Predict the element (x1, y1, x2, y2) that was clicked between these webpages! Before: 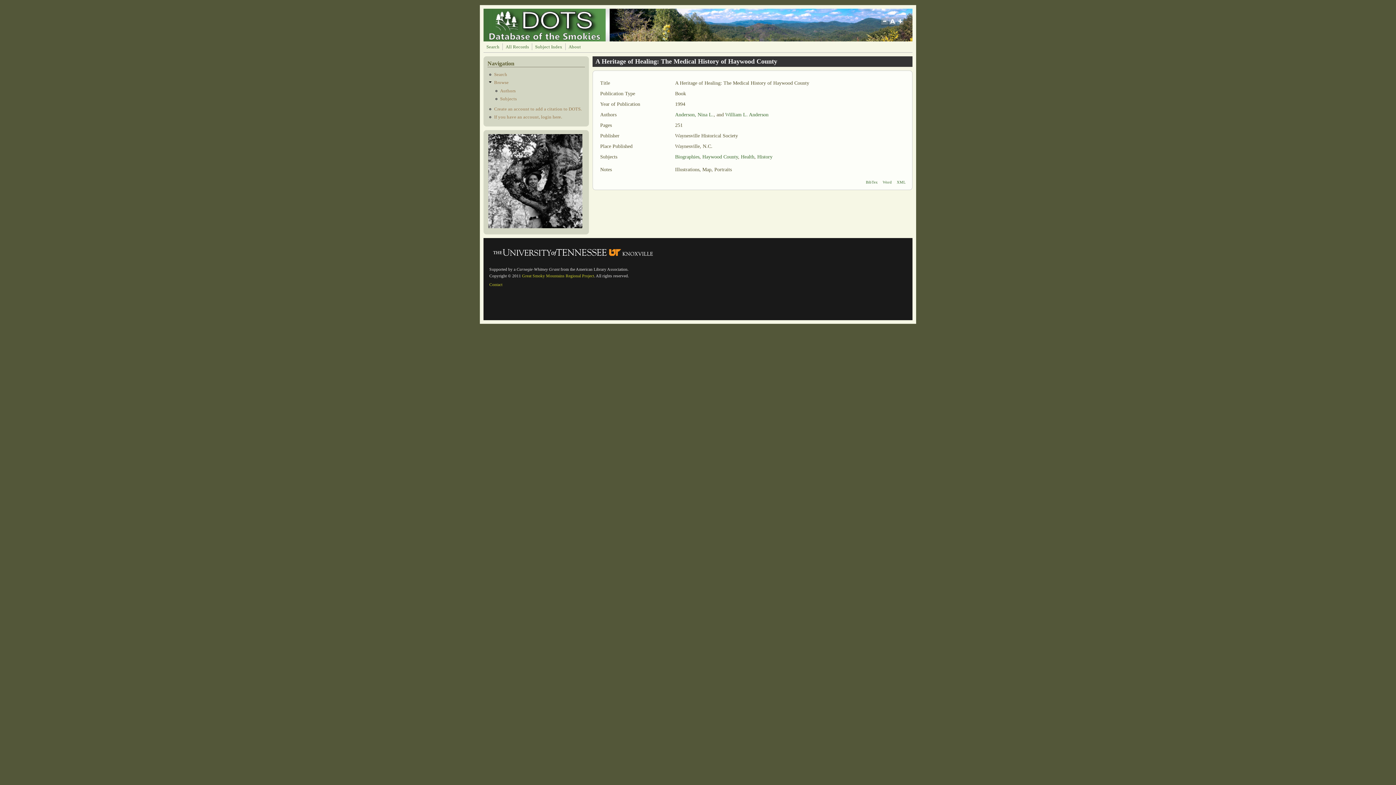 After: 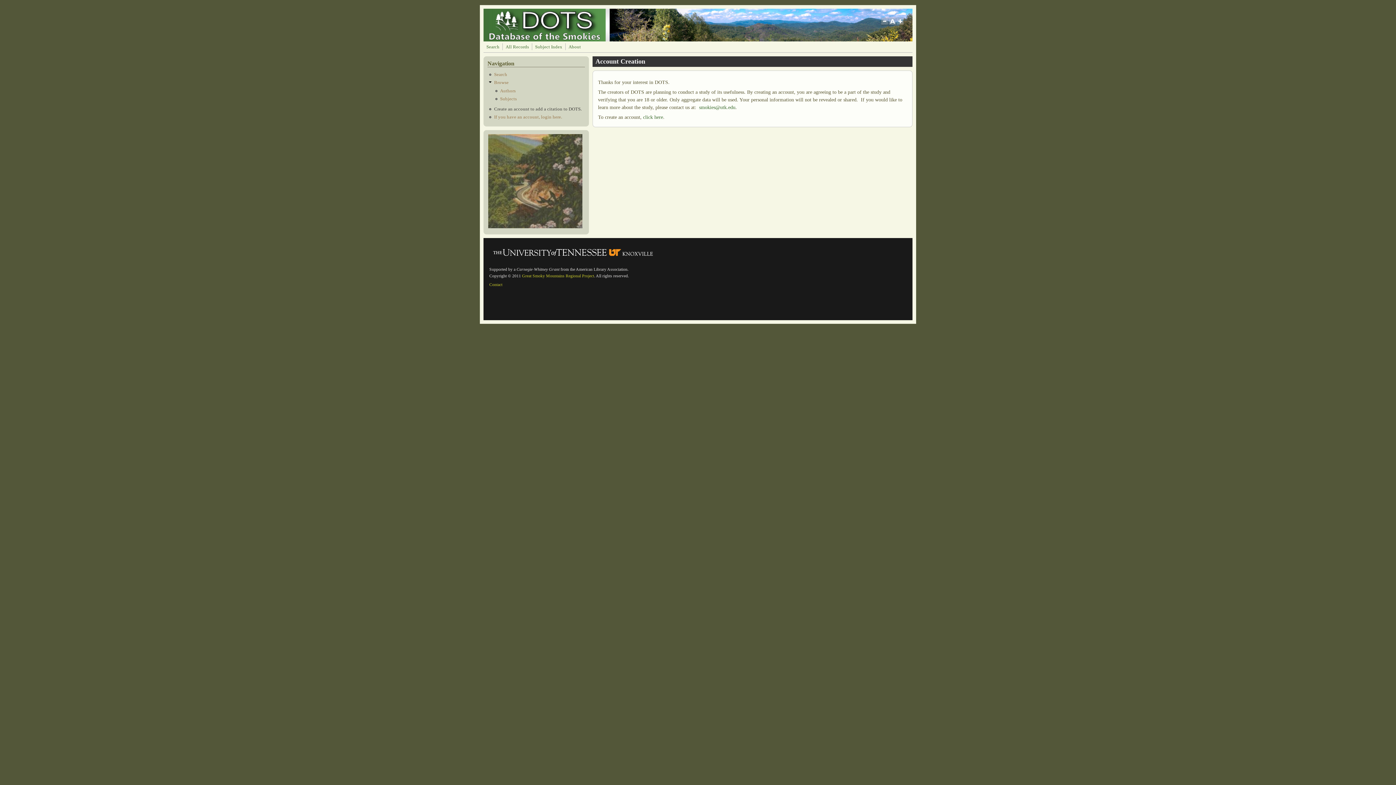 Action: label: Create an account to add a citation to DOTS. bbox: (494, 106, 581, 111)